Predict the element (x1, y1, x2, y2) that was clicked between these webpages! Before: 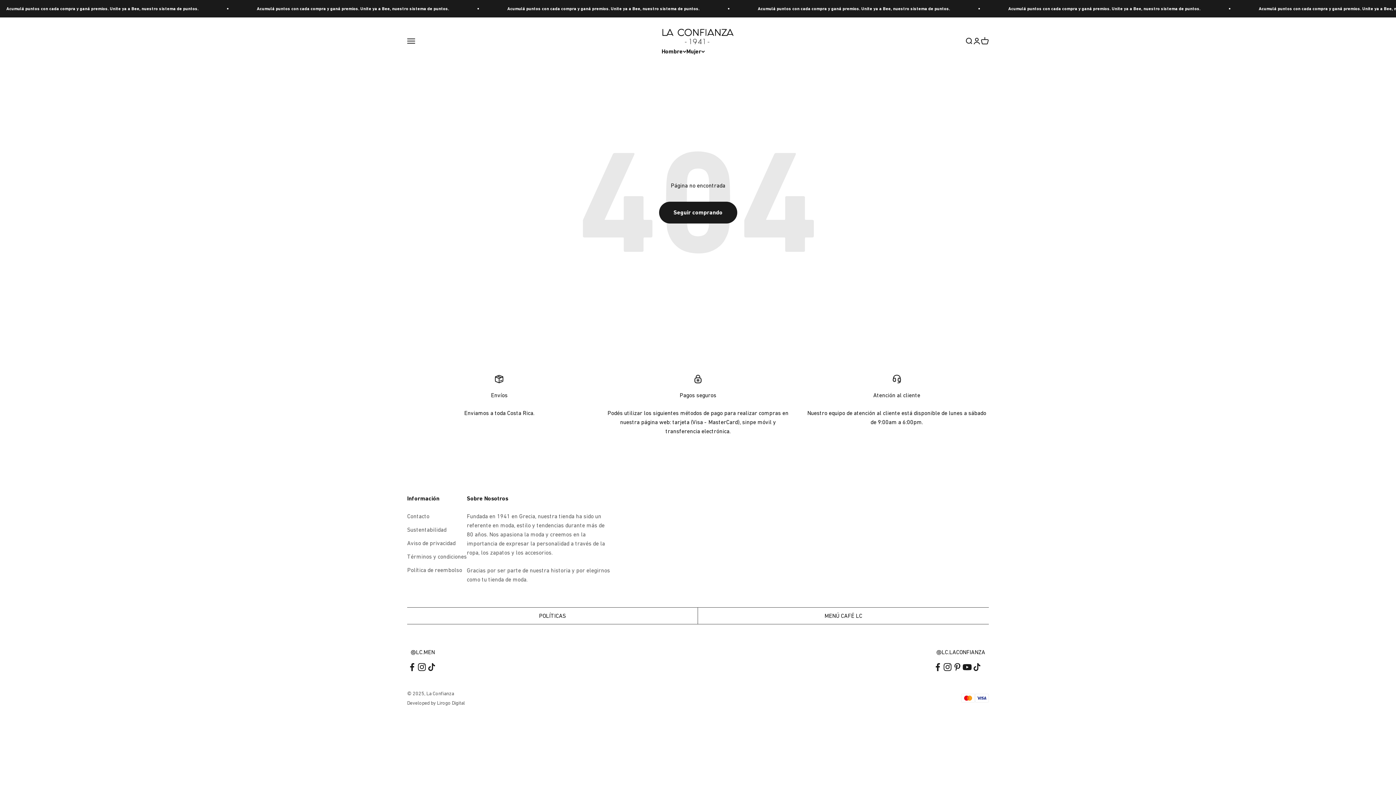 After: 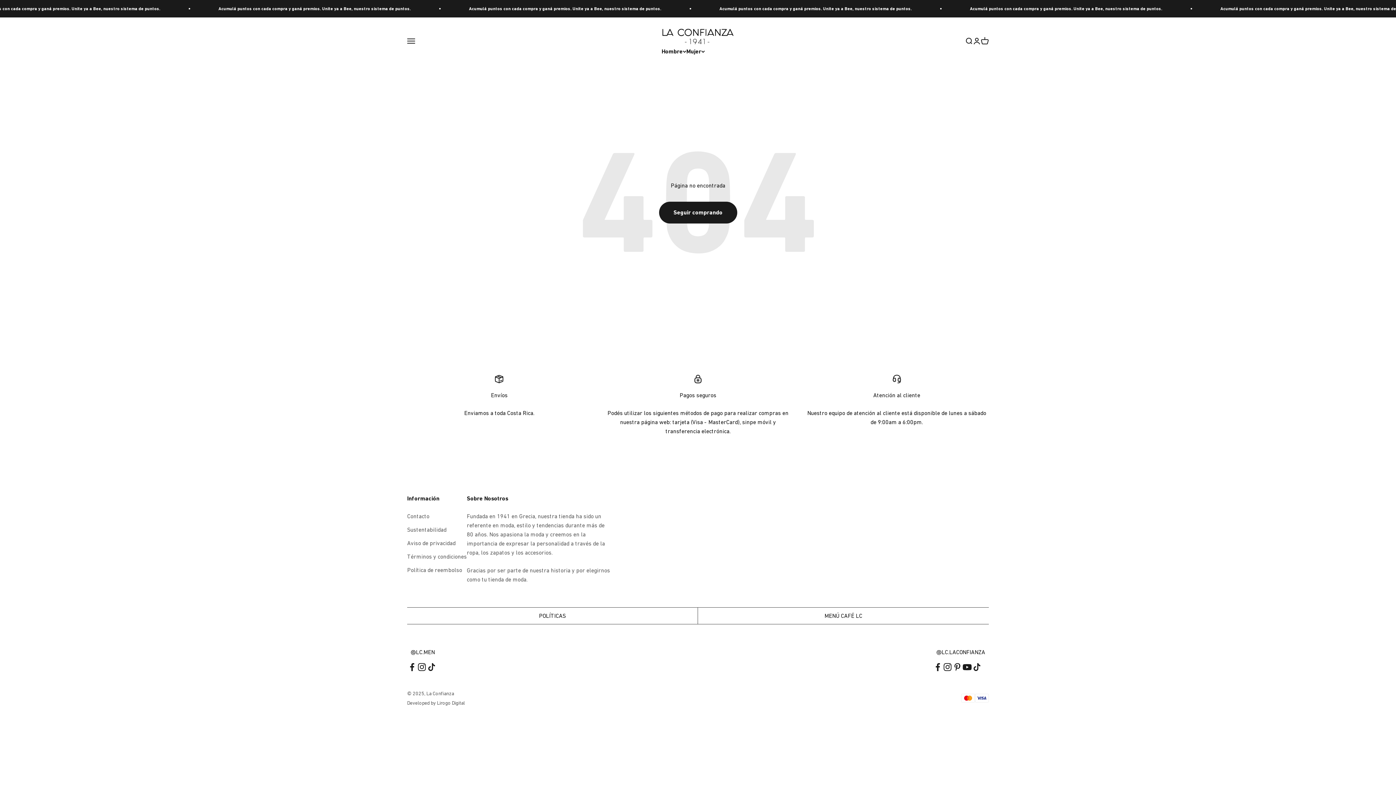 Action: label: Síguenos en Pinterest bbox: (952, 662, 962, 672)